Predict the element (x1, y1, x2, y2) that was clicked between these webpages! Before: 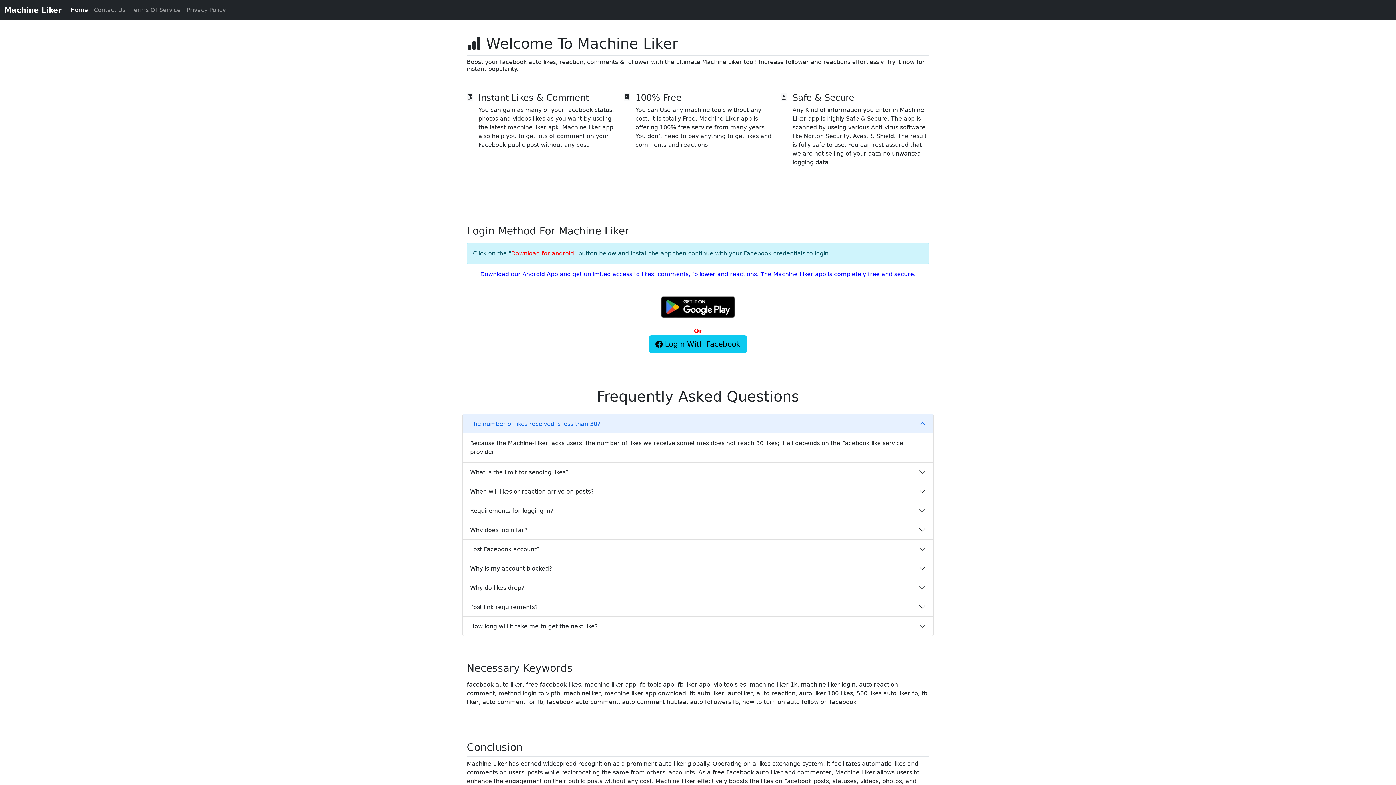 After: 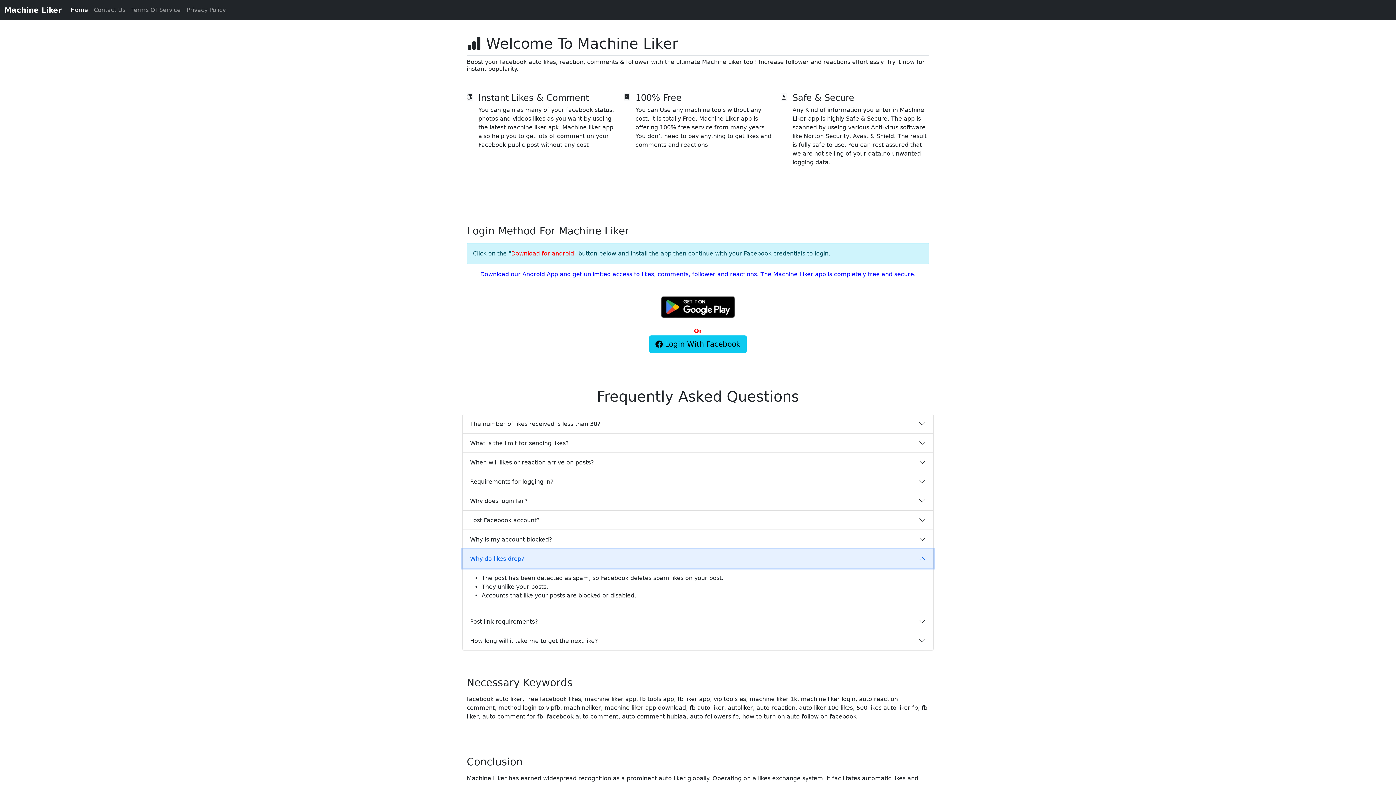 Action: label: Why do likes drop? bbox: (462, 578, 933, 597)